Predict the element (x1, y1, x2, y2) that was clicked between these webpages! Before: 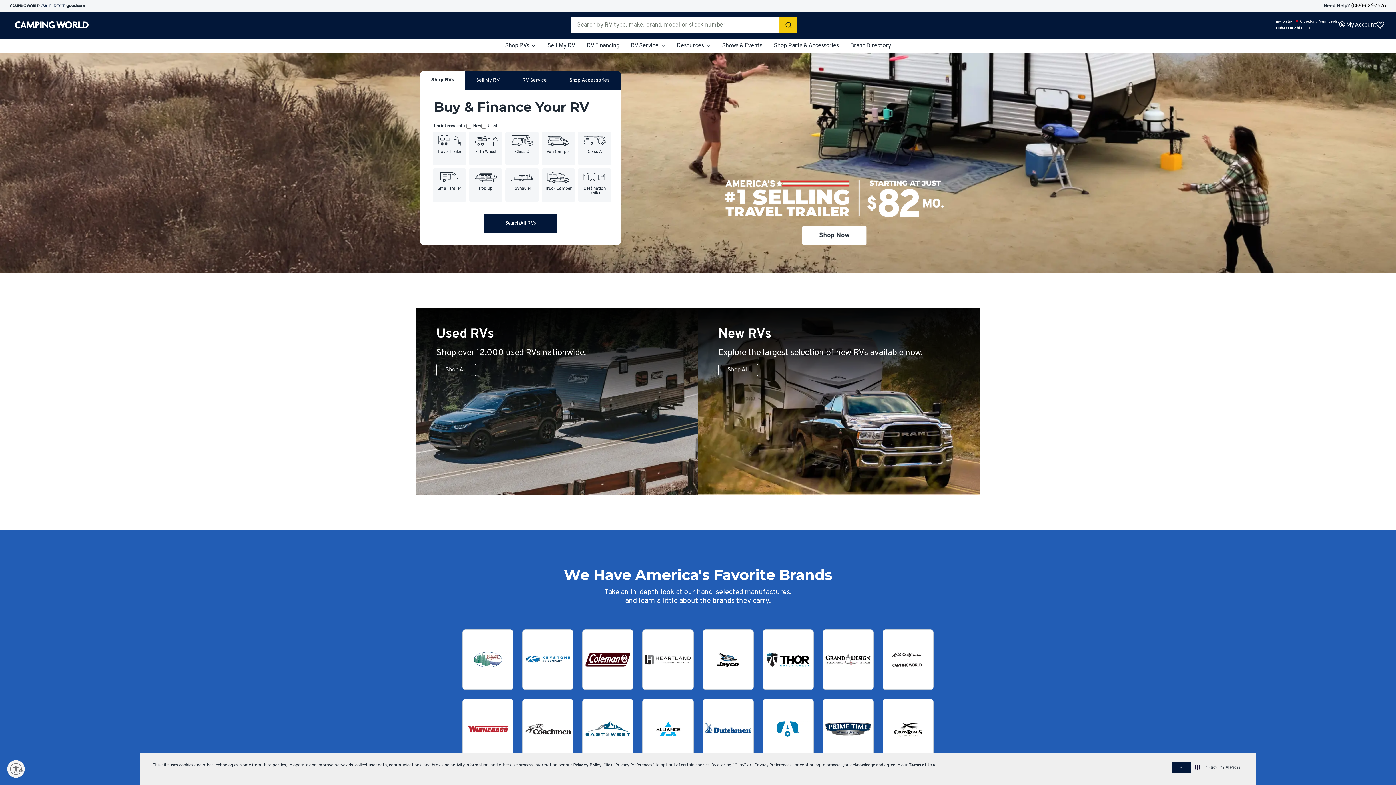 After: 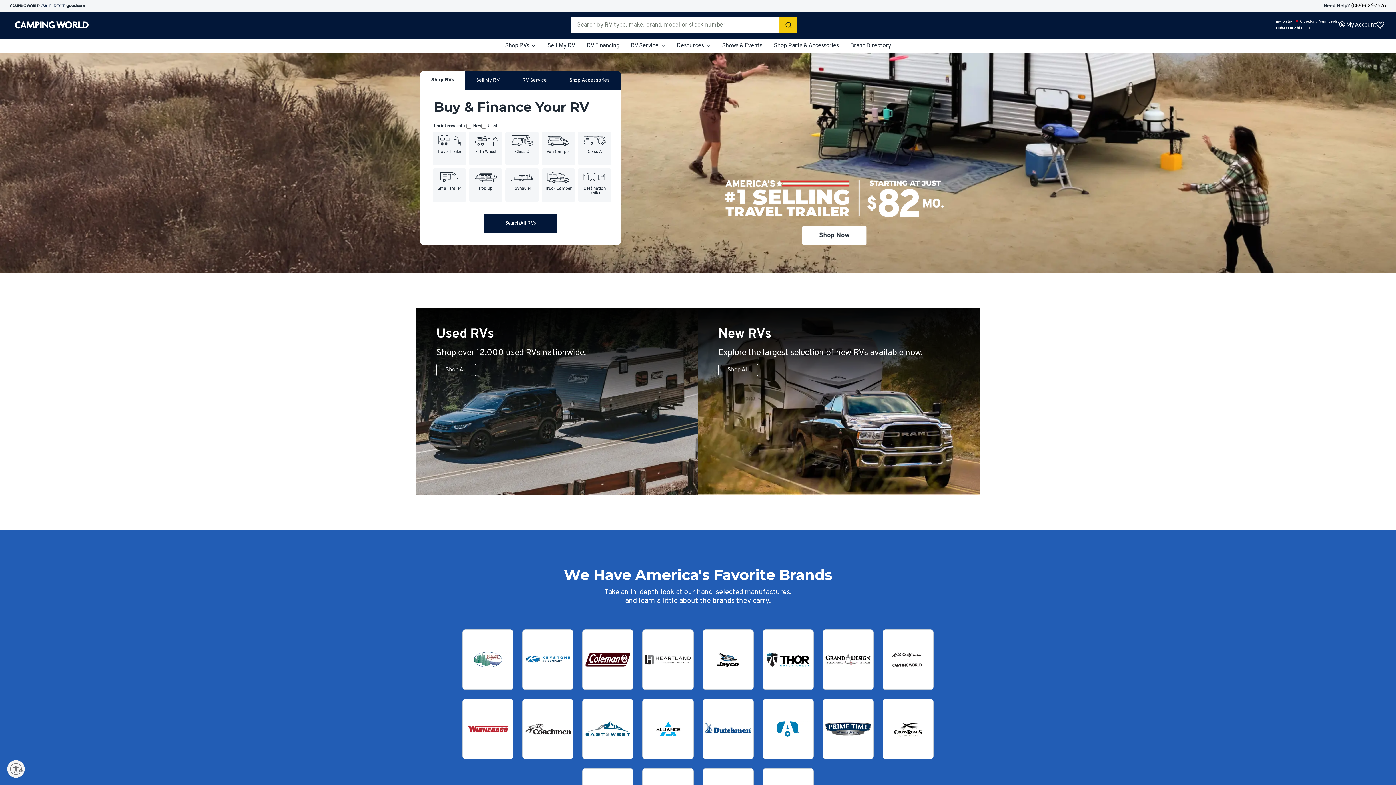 Action: bbox: (11, 21, 92, 28)